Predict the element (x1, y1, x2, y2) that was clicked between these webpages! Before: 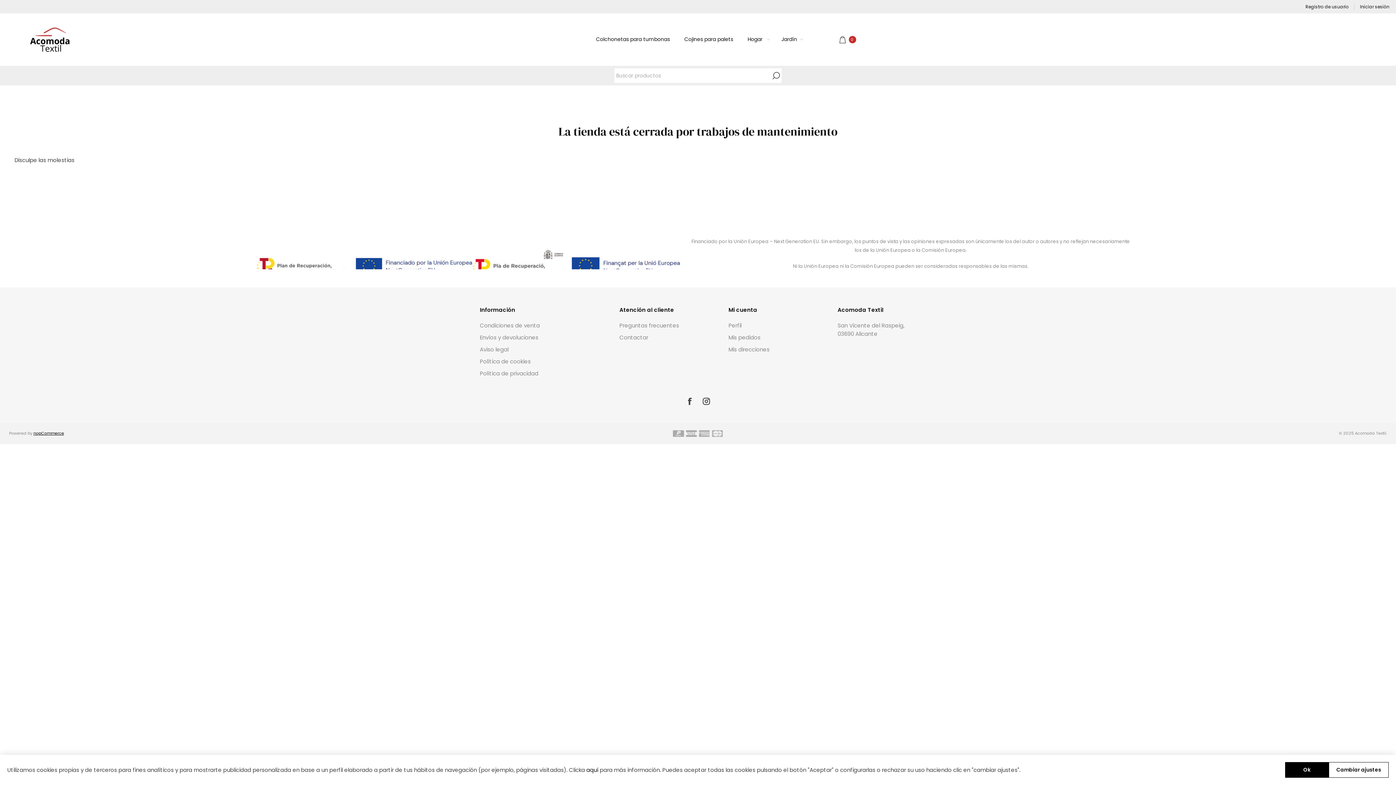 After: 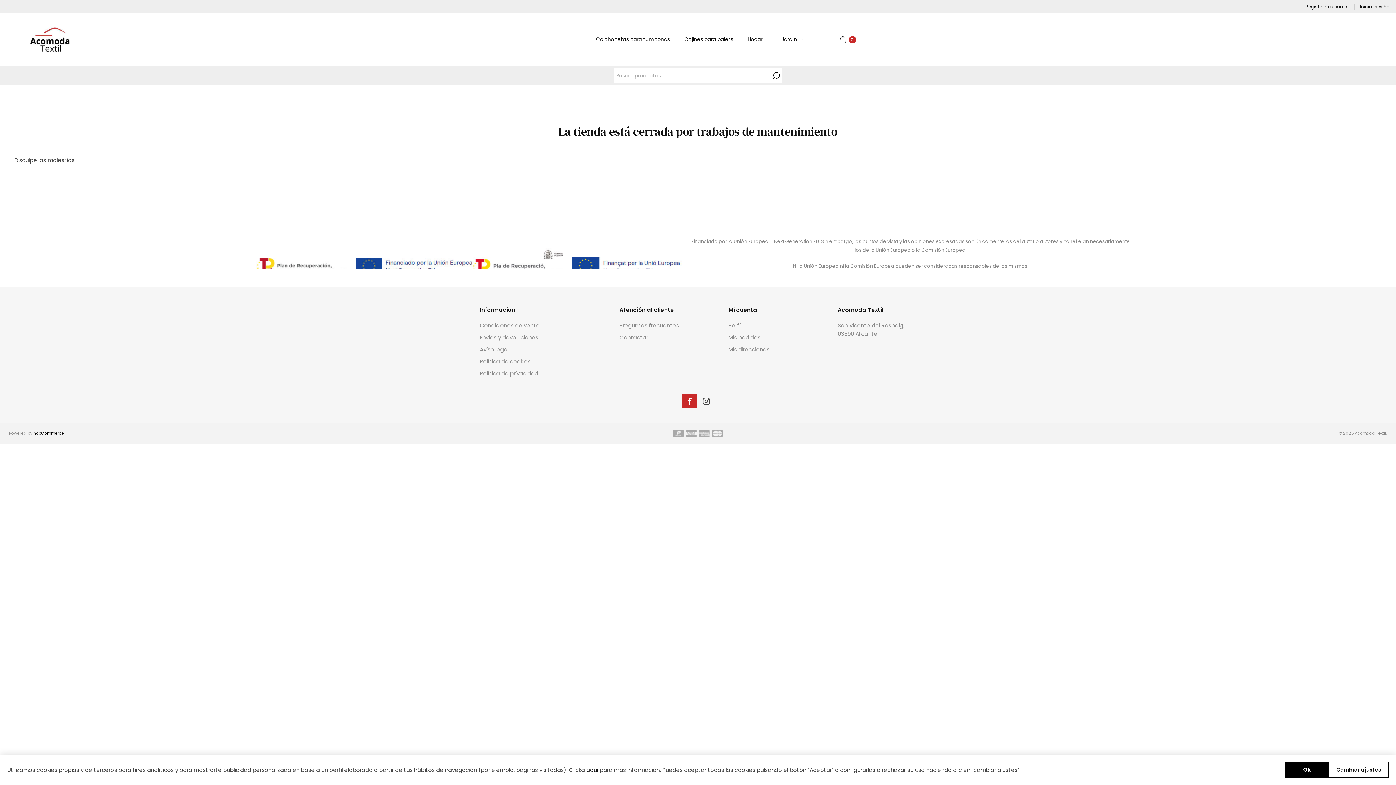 Action: label: Facebook bbox: (682, 394, 697, 408)